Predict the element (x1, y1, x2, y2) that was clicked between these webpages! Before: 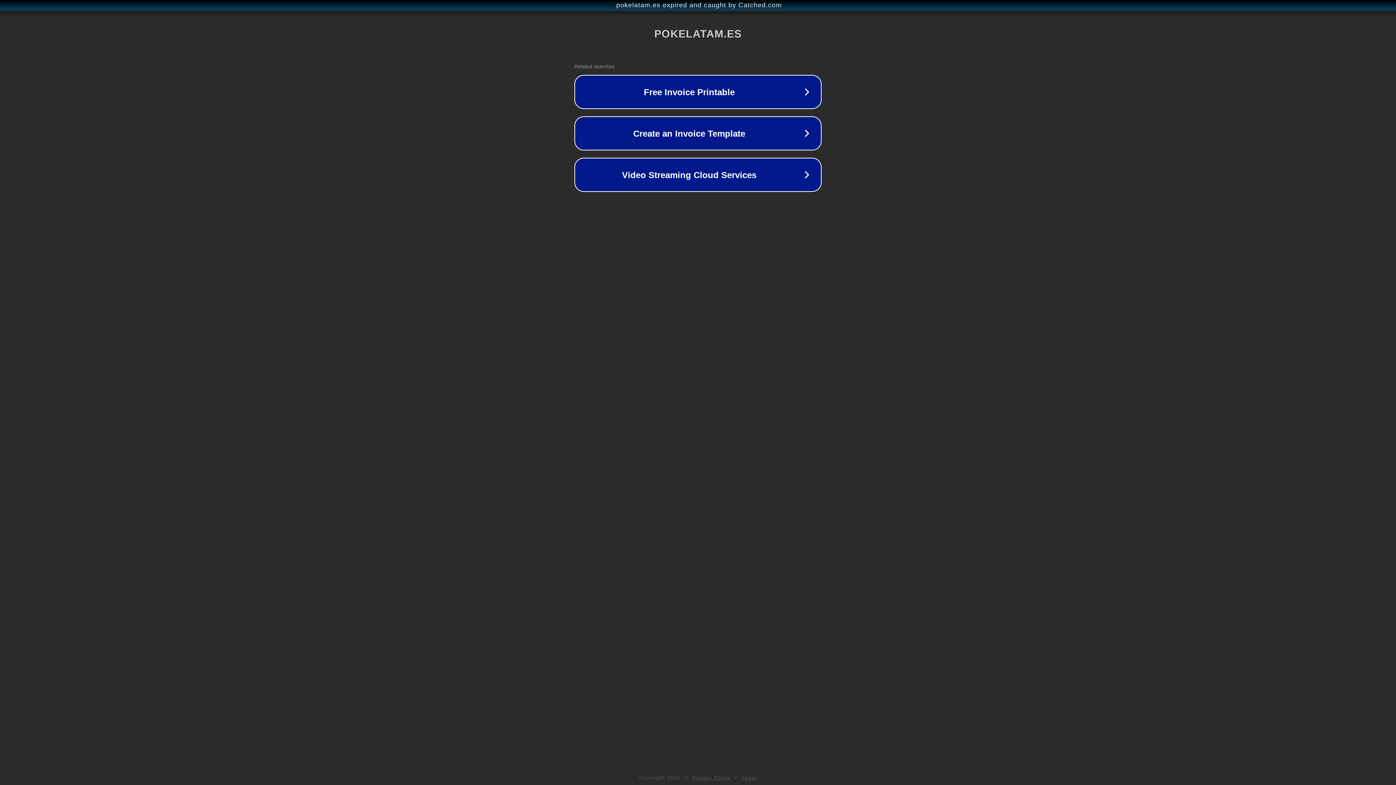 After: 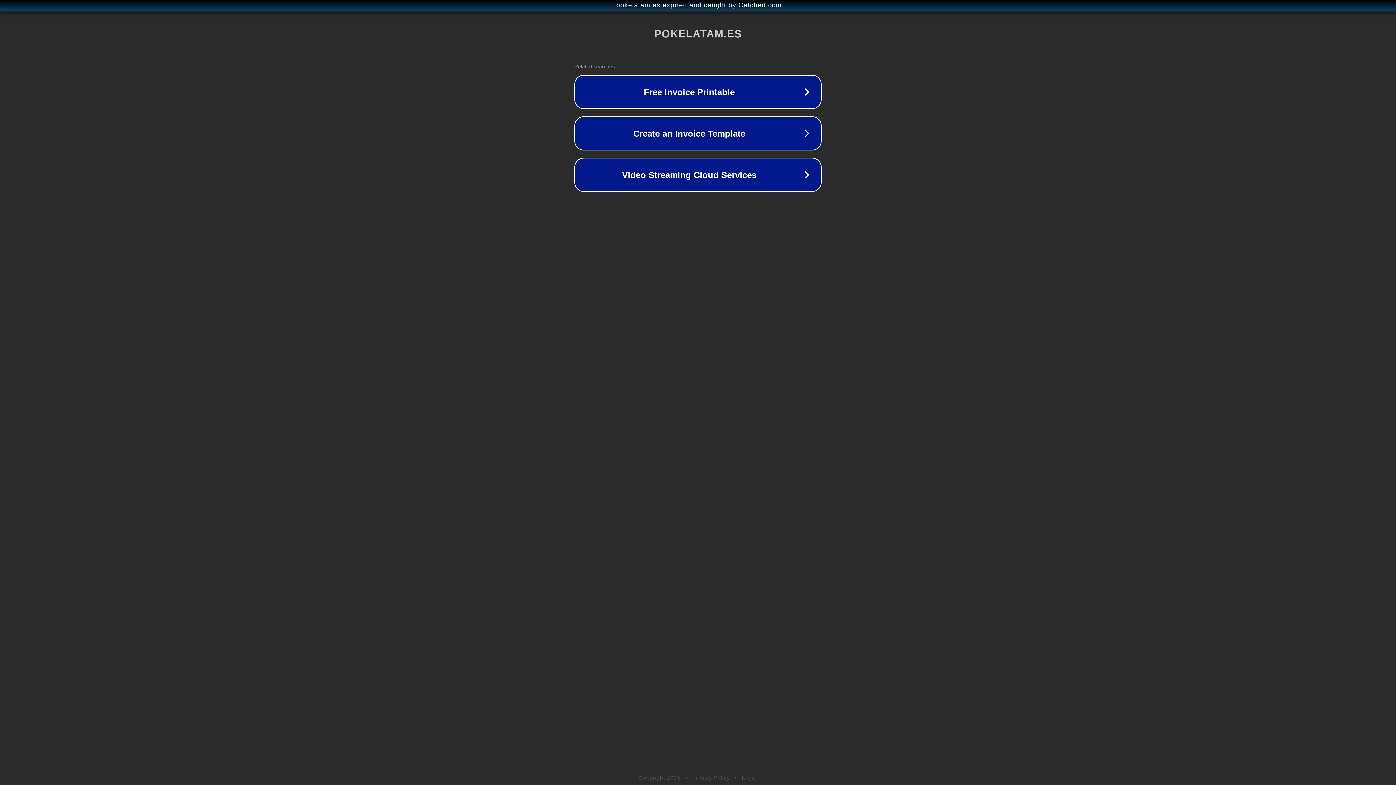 Action: label: Privacy Policy bbox: (692, 775, 730, 781)